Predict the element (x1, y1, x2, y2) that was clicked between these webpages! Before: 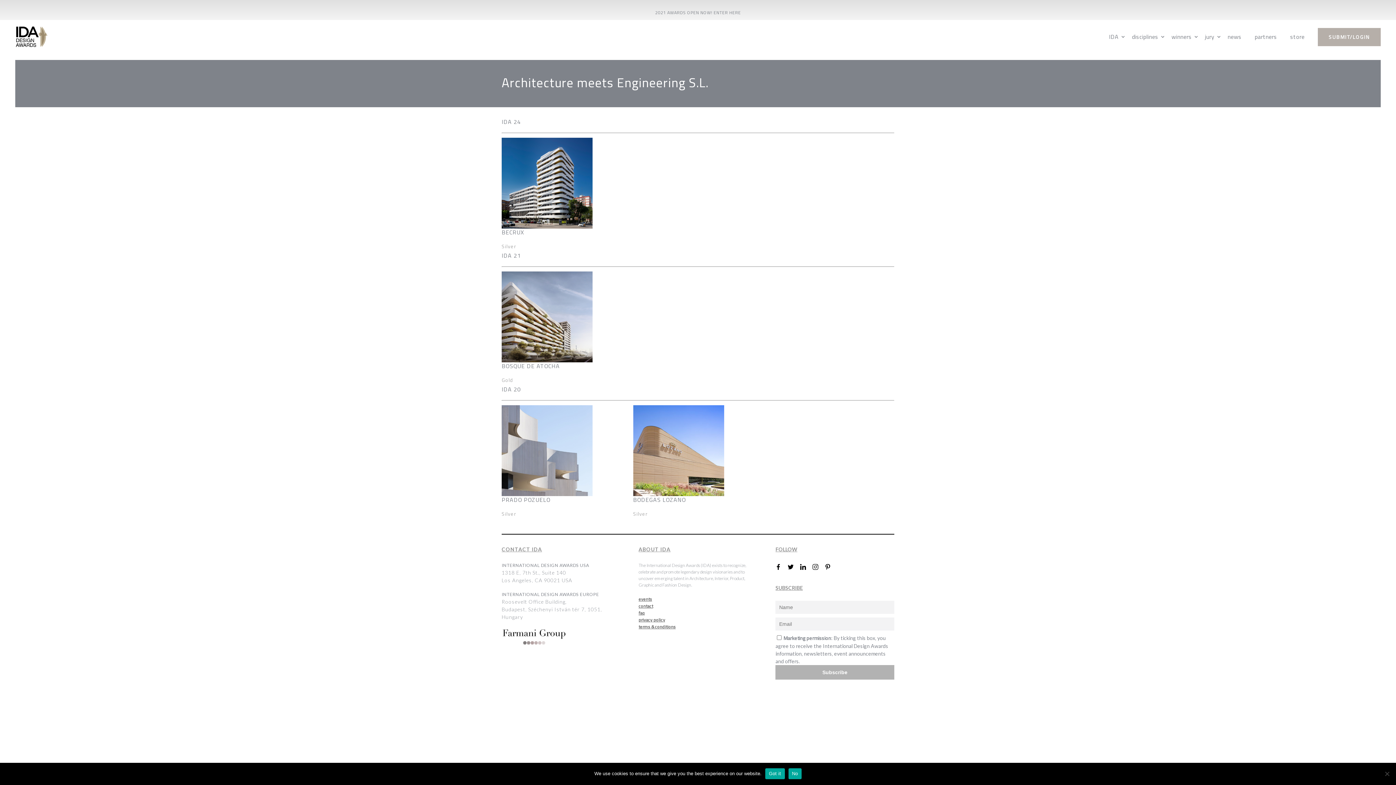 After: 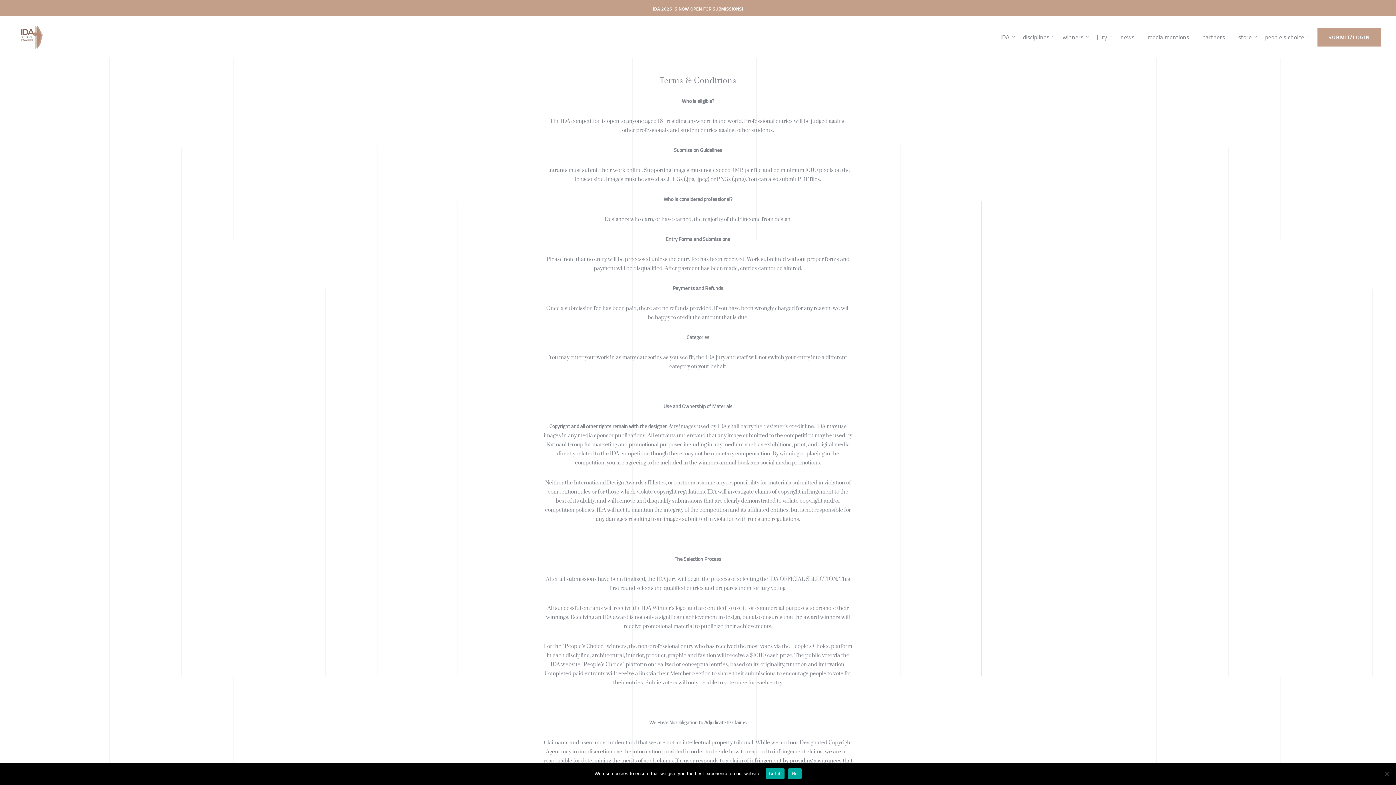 Action: label: terms & conditions bbox: (638, 624, 675, 629)